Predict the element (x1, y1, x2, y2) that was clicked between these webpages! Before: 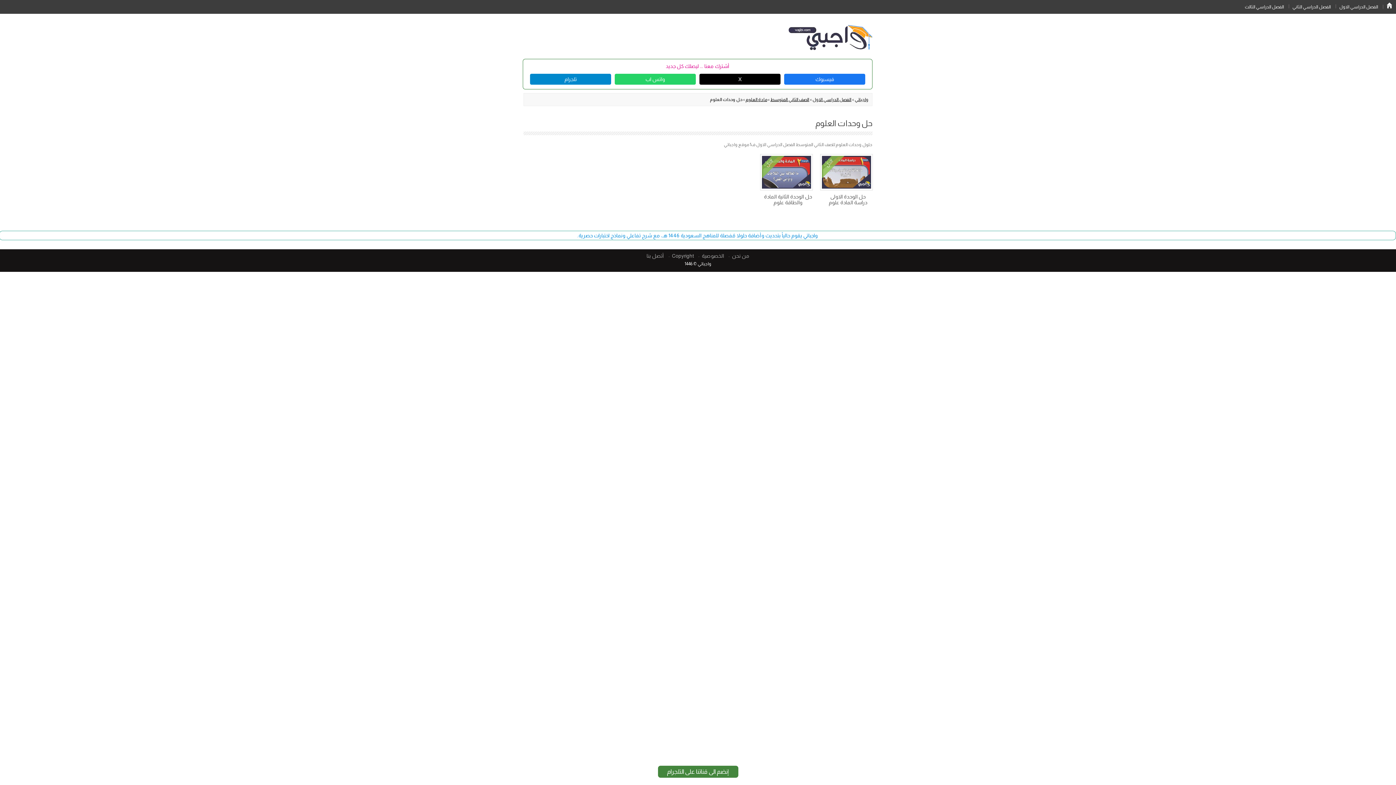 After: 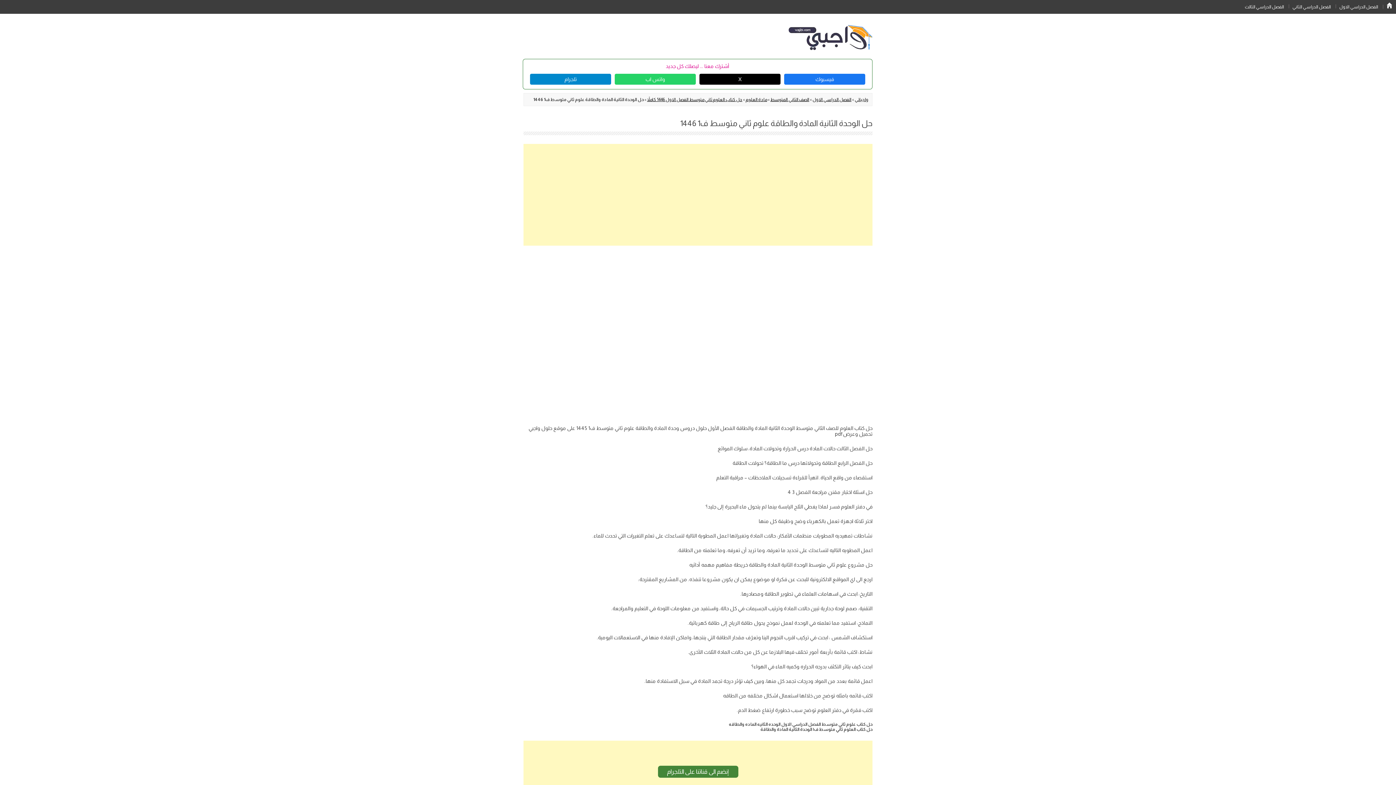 Action: bbox: (760, 154, 812, 190) label: الحل